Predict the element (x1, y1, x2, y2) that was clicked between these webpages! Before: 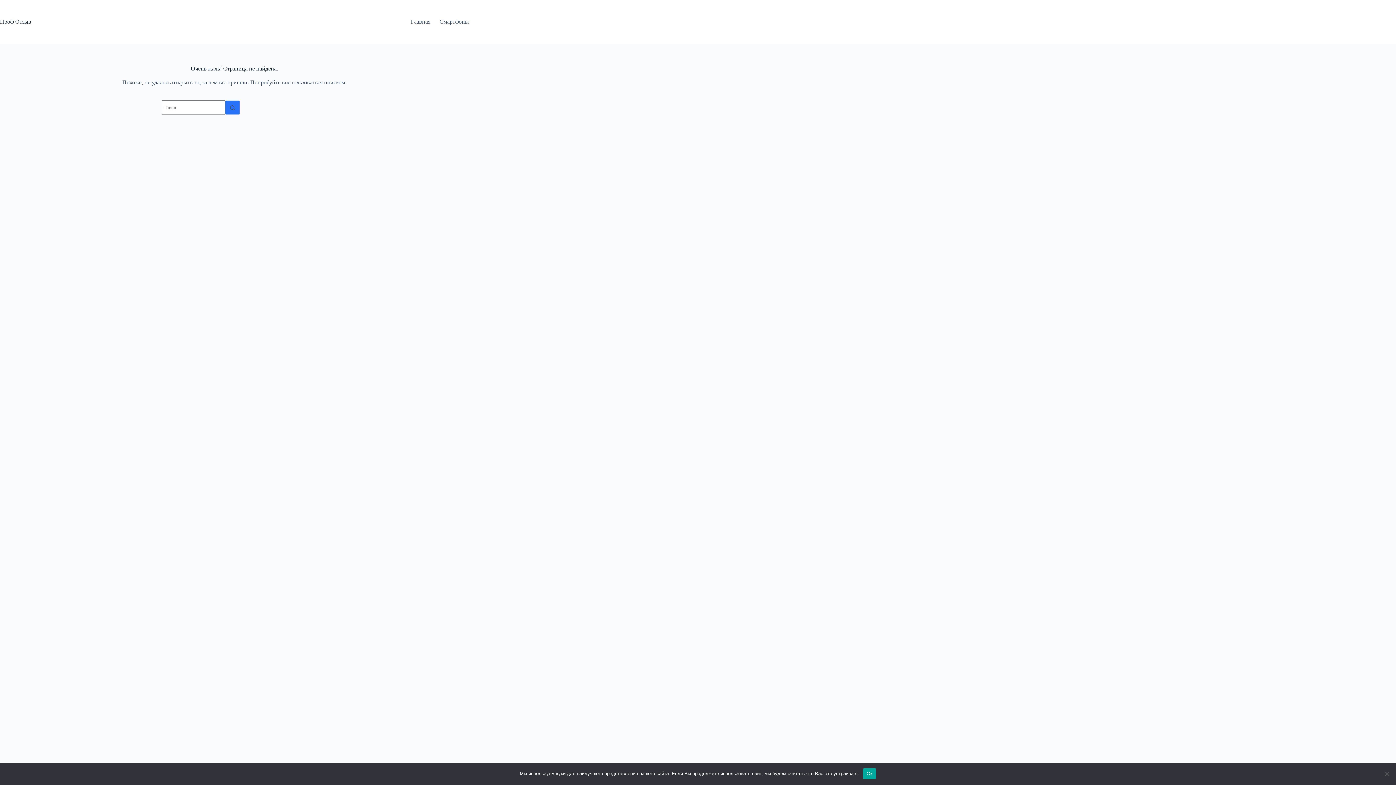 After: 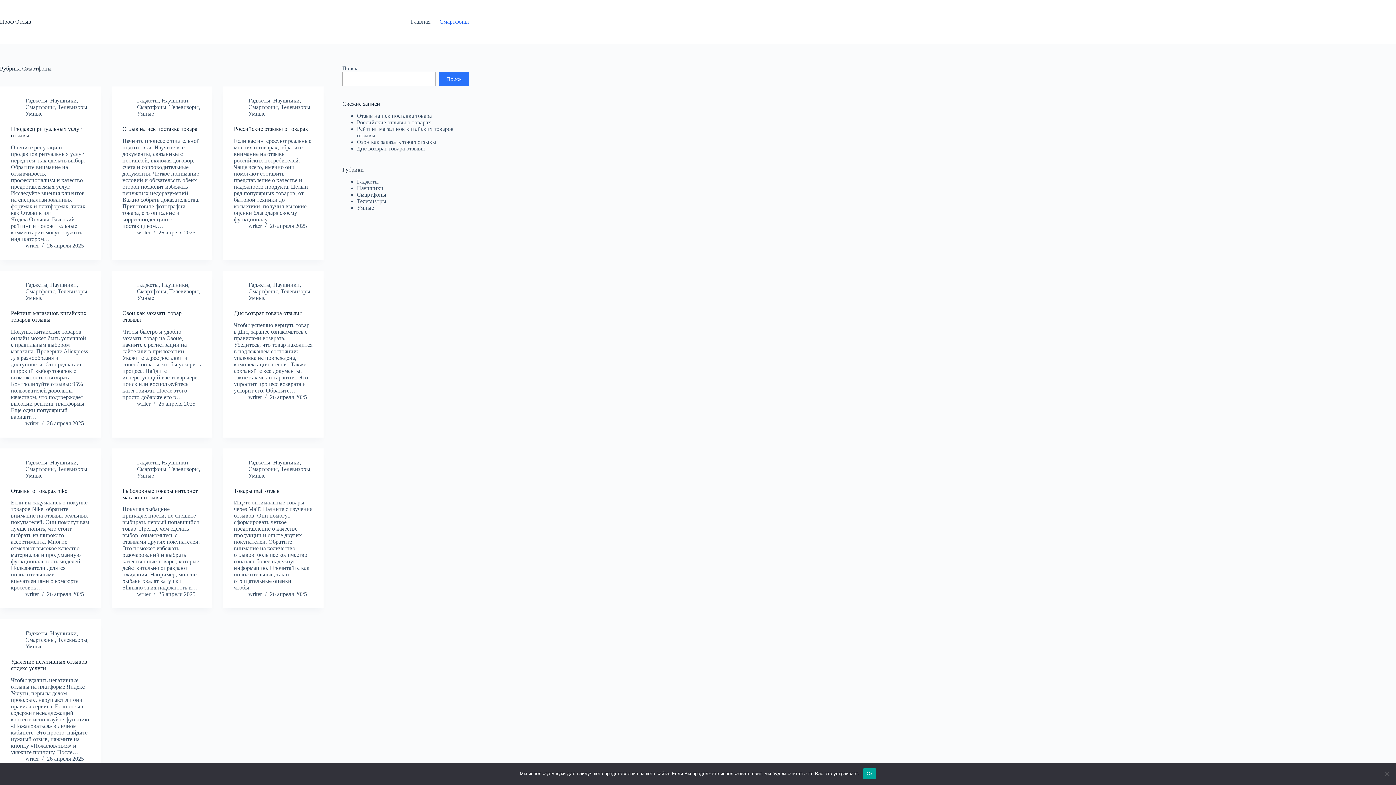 Action: bbox: (435, 0, 469, 43) label: Смартфоны